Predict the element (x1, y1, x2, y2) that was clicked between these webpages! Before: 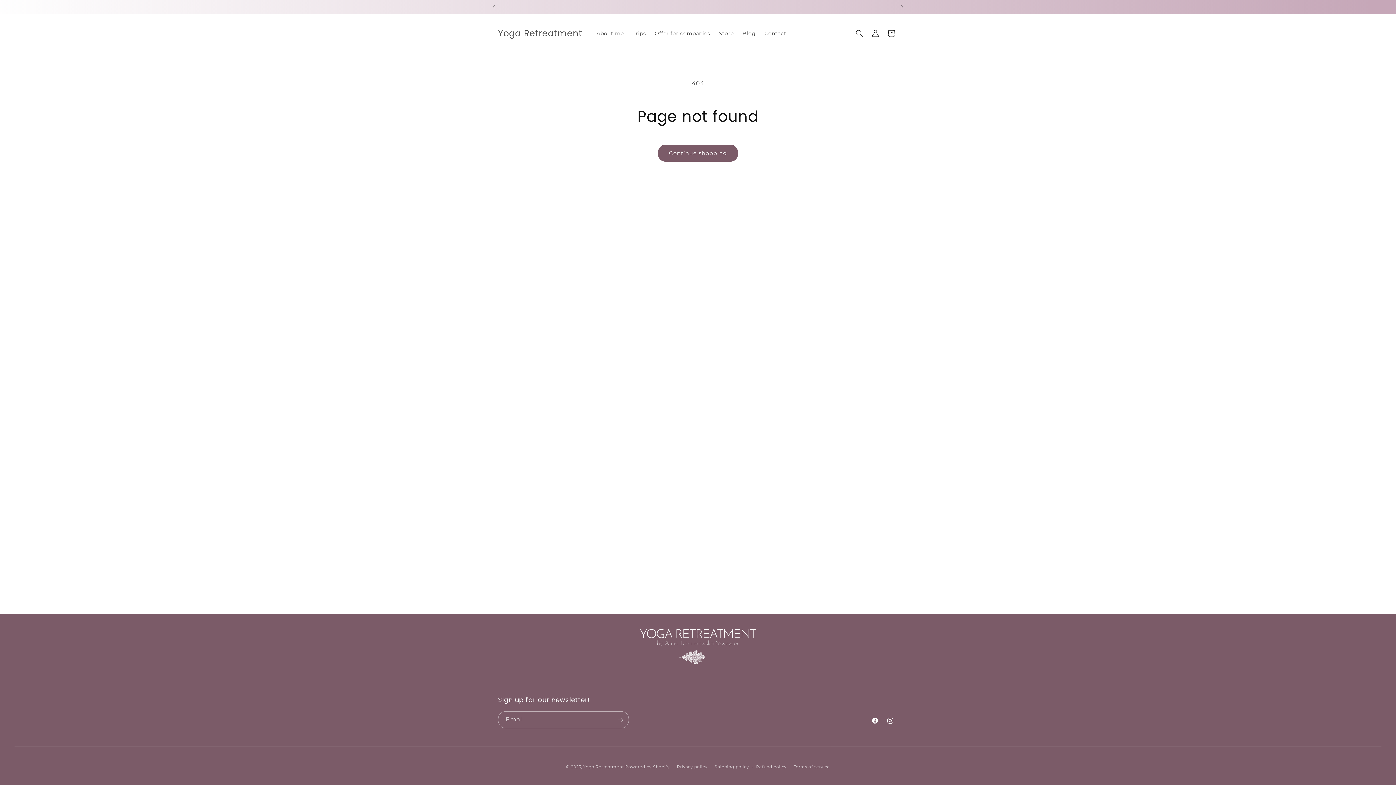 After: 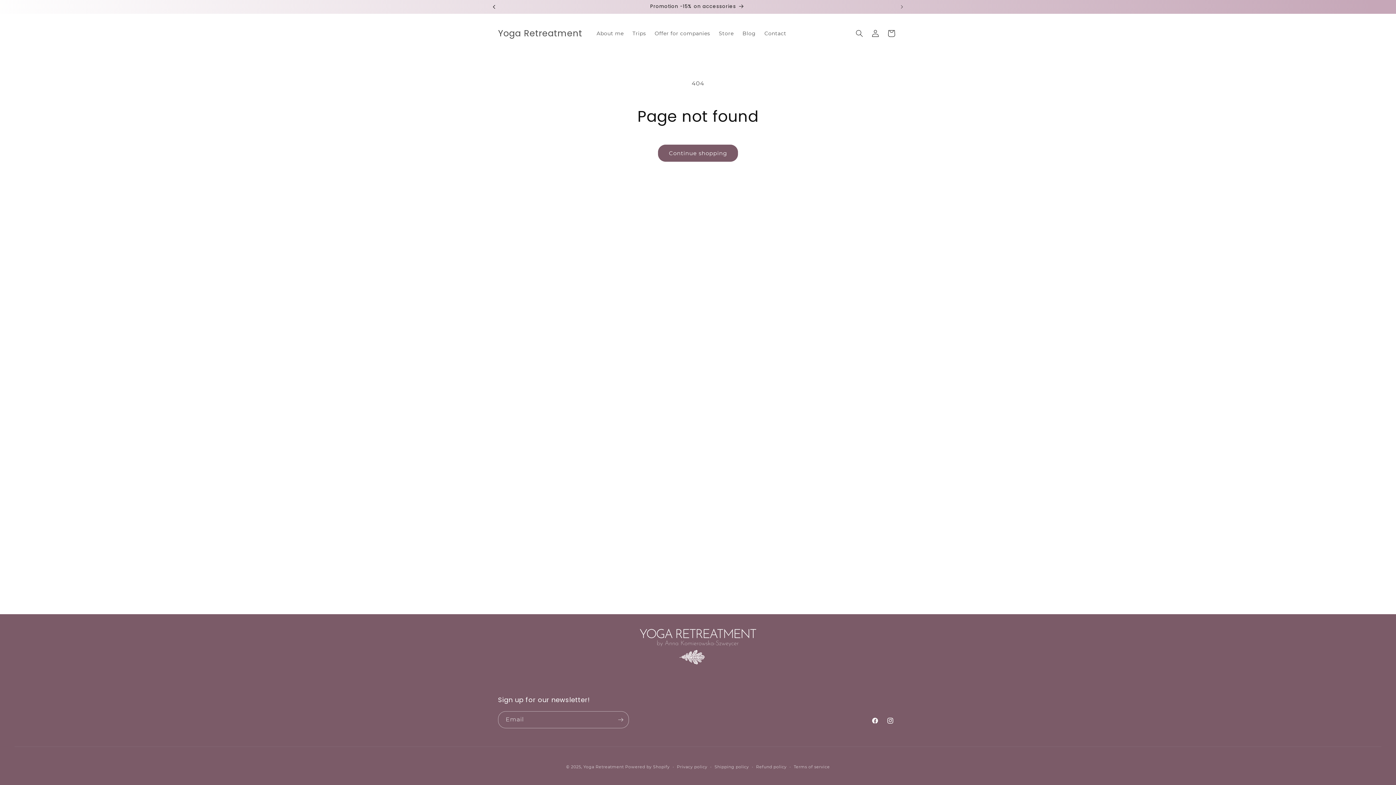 Action: label: Previous announcement bbox: (486, 0, 502, 13)